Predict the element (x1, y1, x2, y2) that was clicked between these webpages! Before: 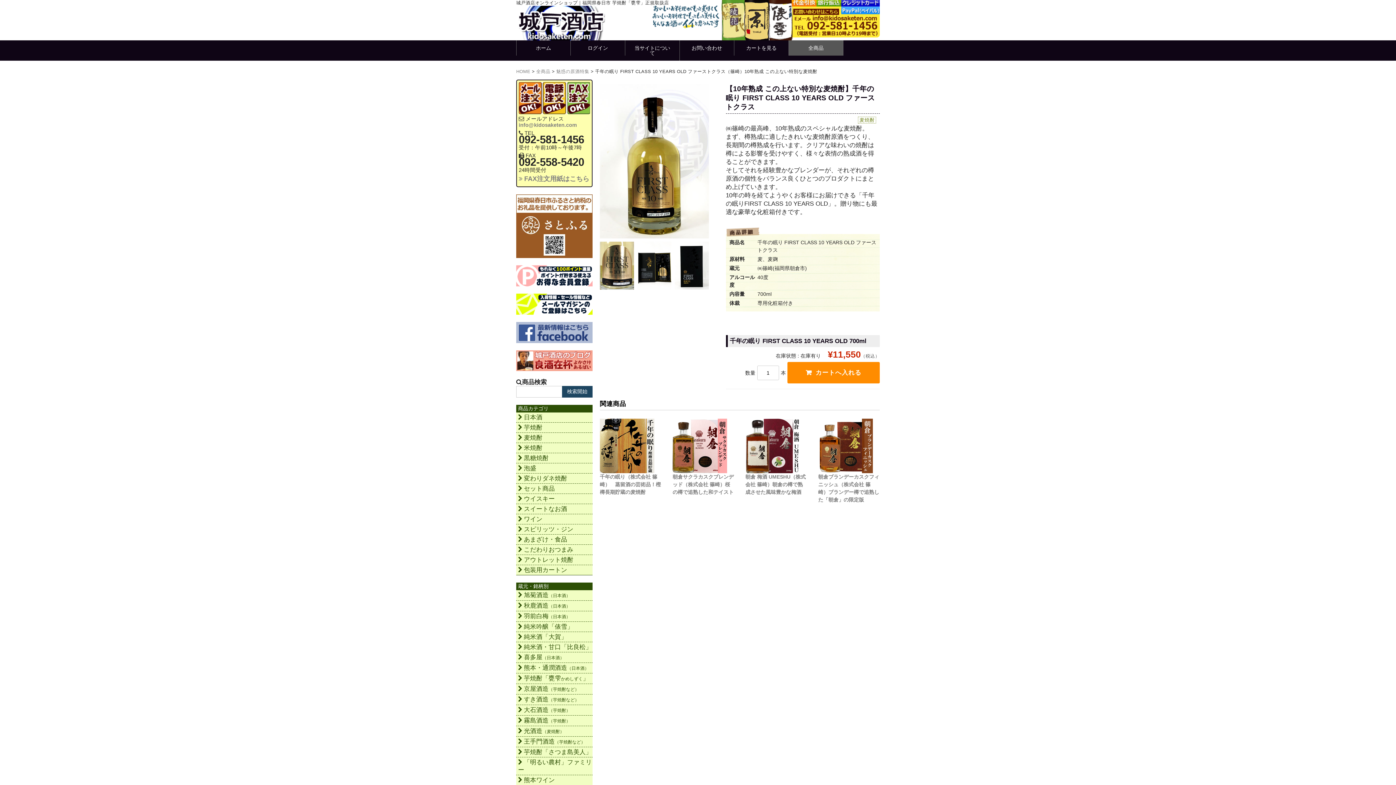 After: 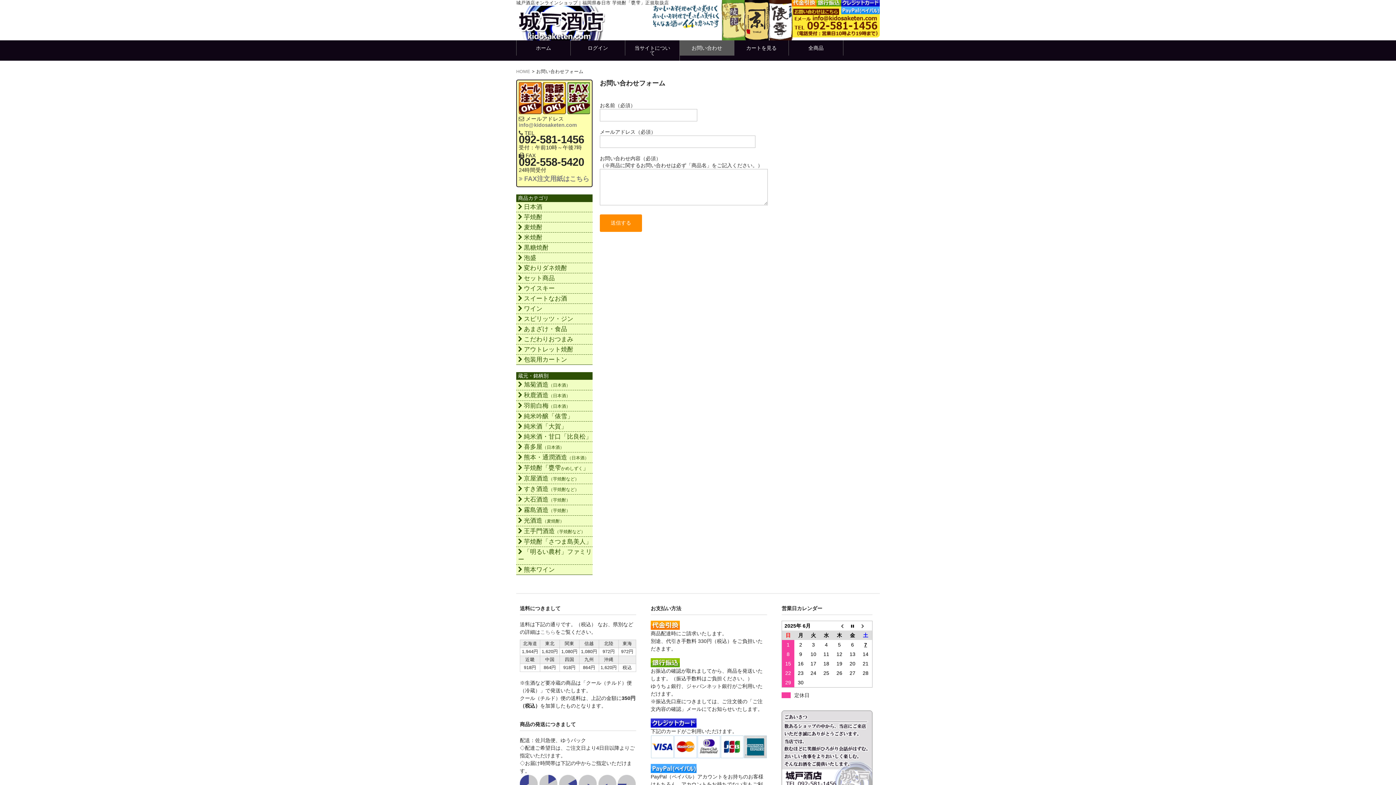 Action: bbox: (680, 40, 734, 55) label: お問い合わせ